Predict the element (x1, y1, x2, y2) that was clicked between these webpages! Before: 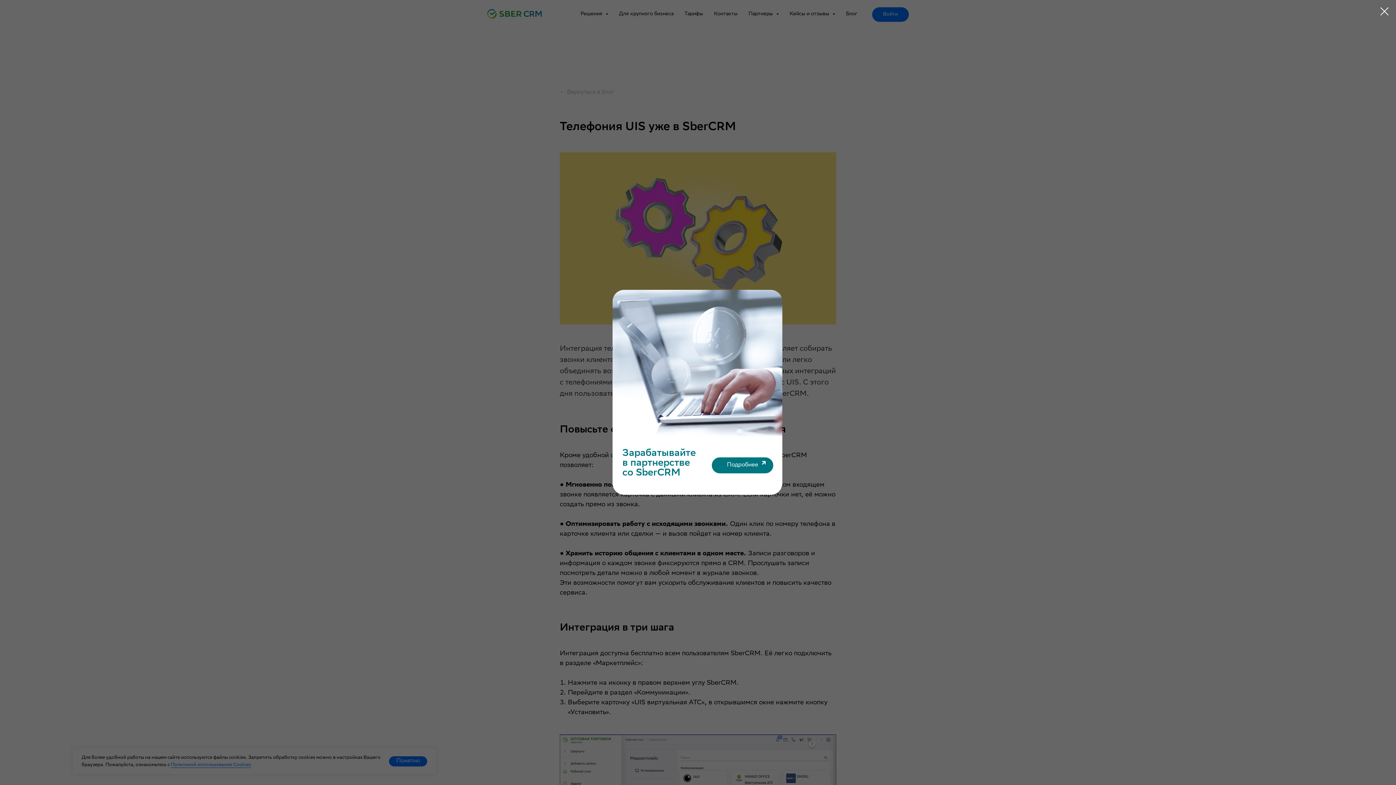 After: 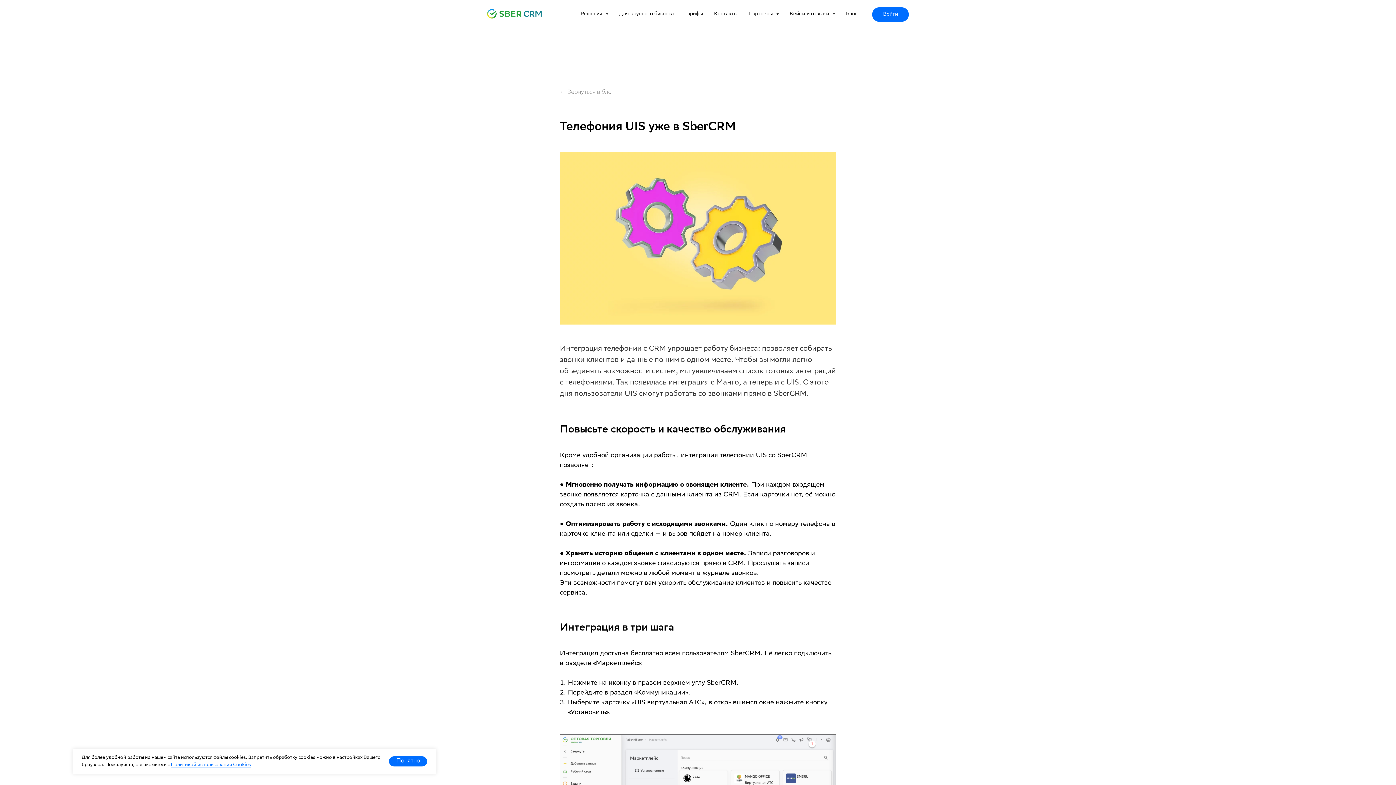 Action: label: Закрыть диалоговое окно bbox: (1377, 3, 1392, 19)